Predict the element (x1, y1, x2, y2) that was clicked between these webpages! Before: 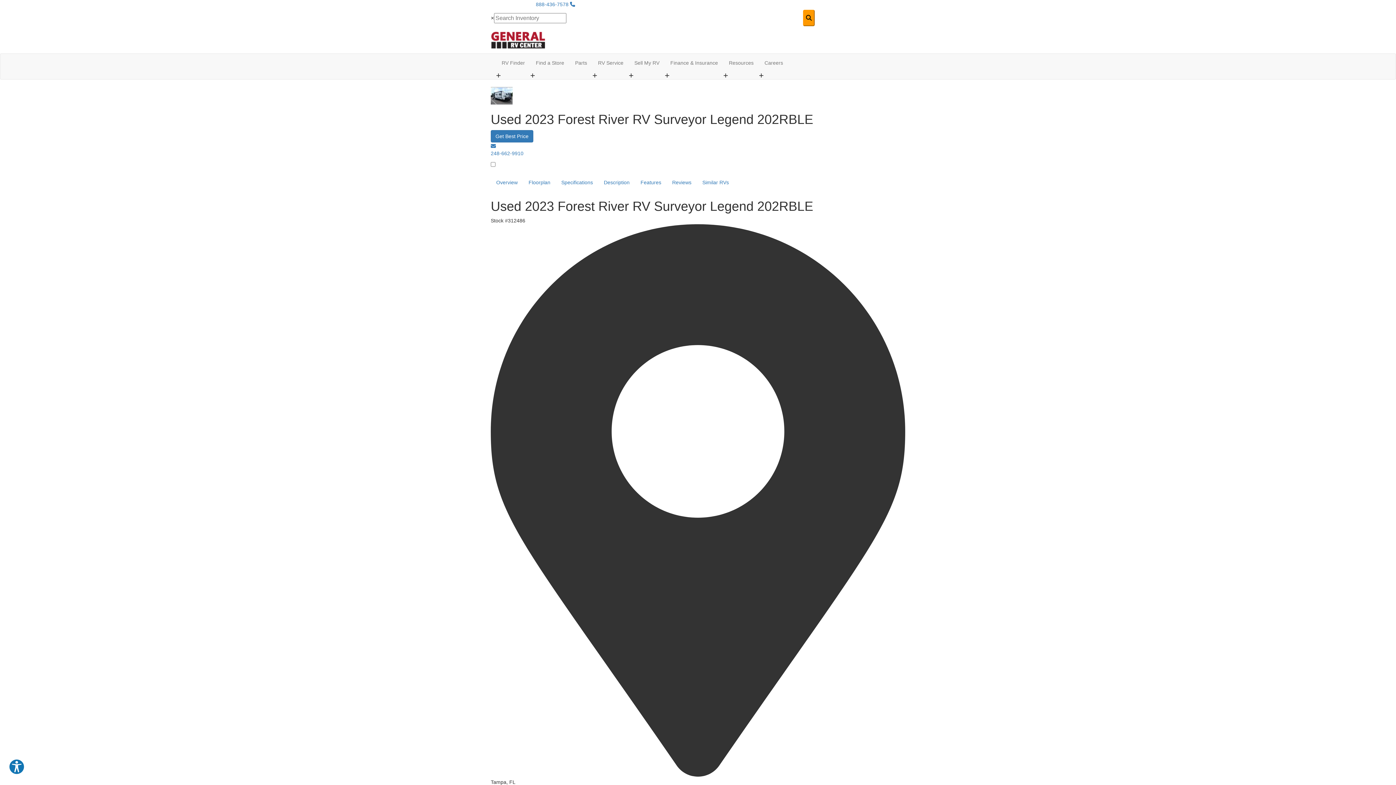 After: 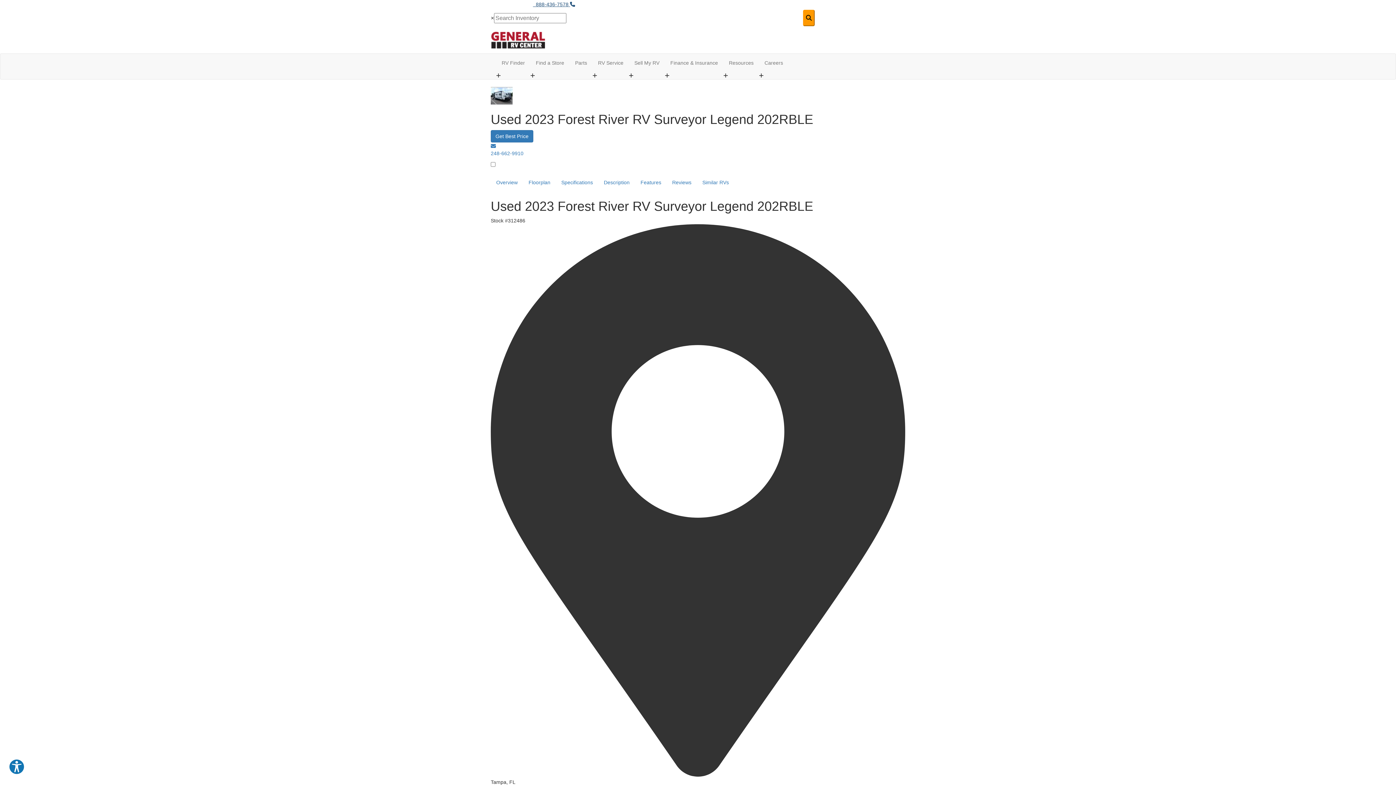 Action: bbox: (490, 1, 575, 7) label:   888-436-7578 